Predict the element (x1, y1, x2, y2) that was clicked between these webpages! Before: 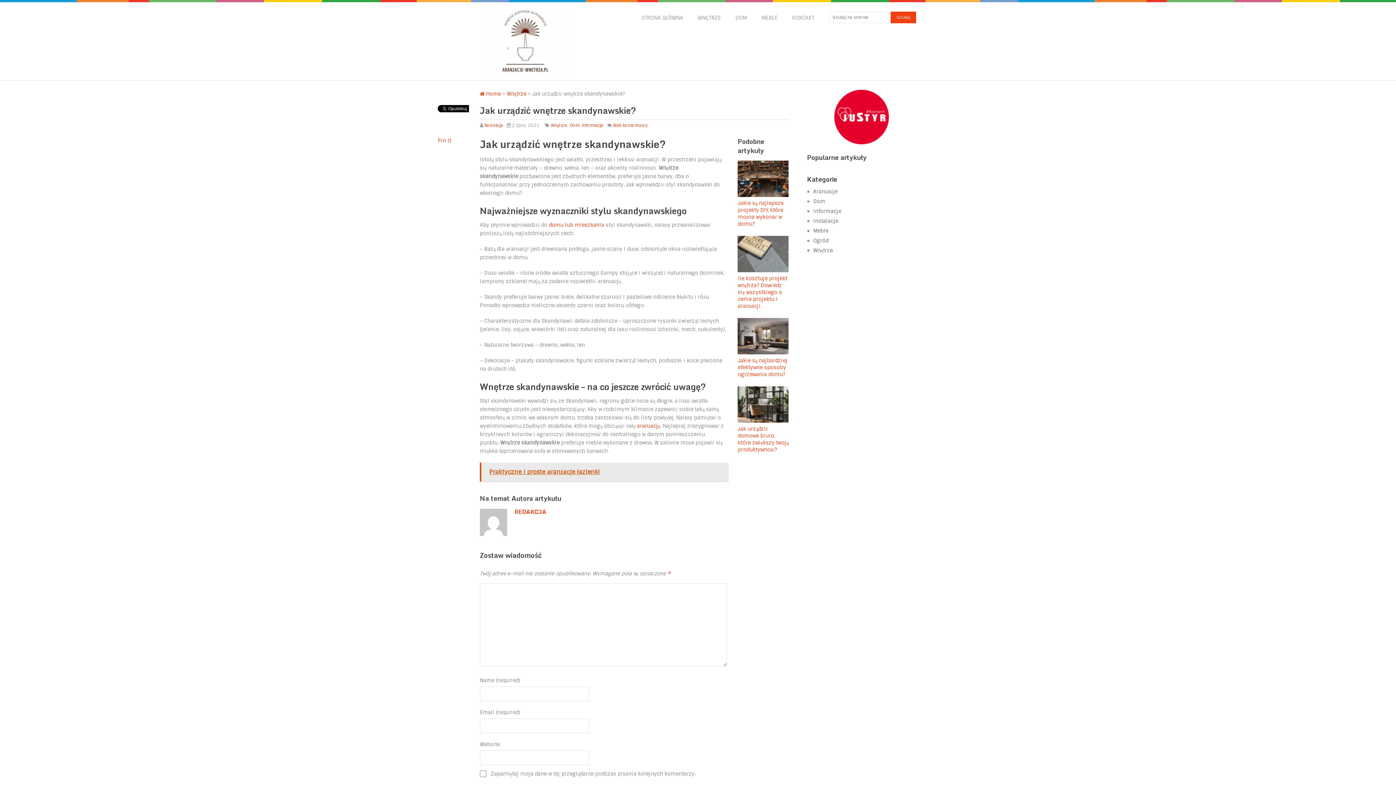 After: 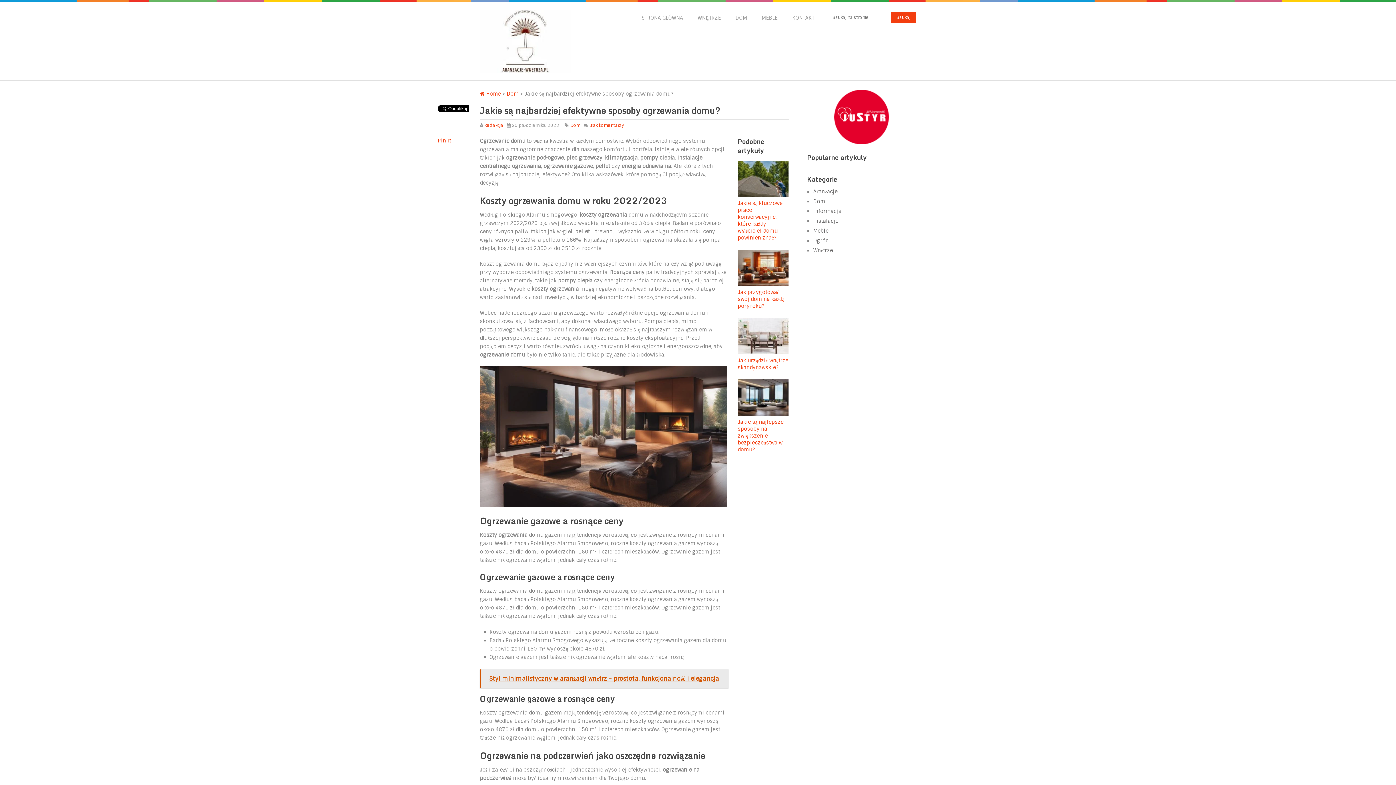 Action: label: Jakie są najbardziej efektywne sposoby ogrzewania domu? bbox: (737, 357, 787, 377)